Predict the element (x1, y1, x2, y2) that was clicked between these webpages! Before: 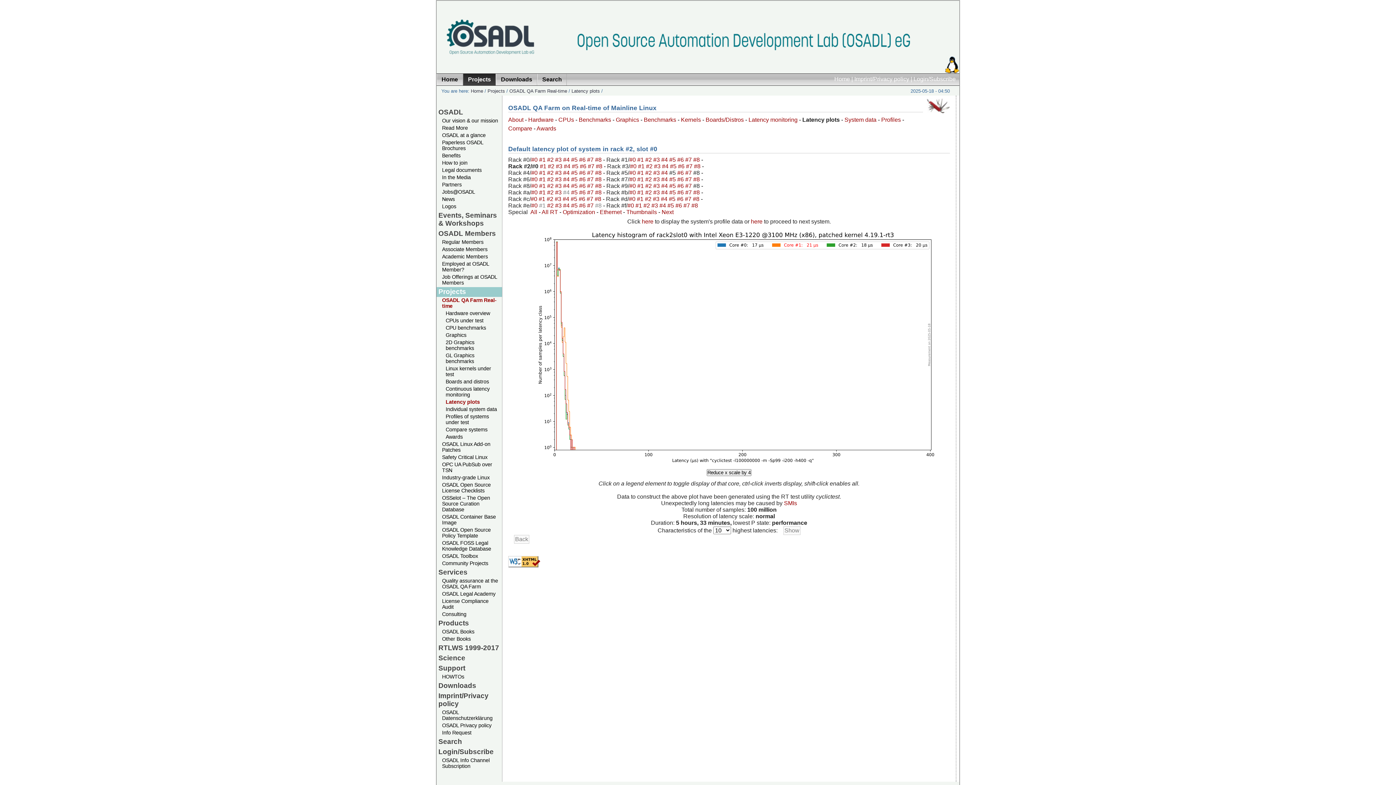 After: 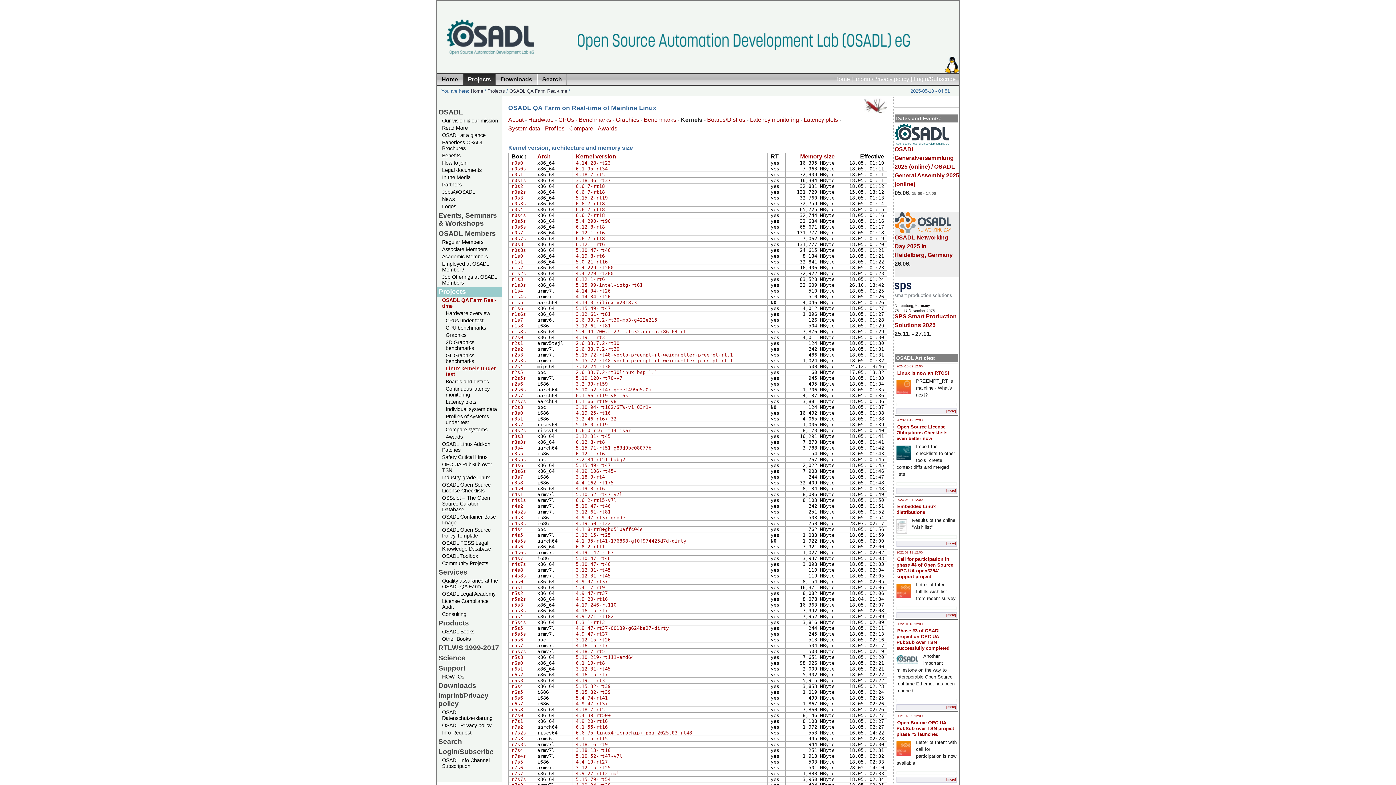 Action: bbox: (681, 116, 701, 122) label: Kernels